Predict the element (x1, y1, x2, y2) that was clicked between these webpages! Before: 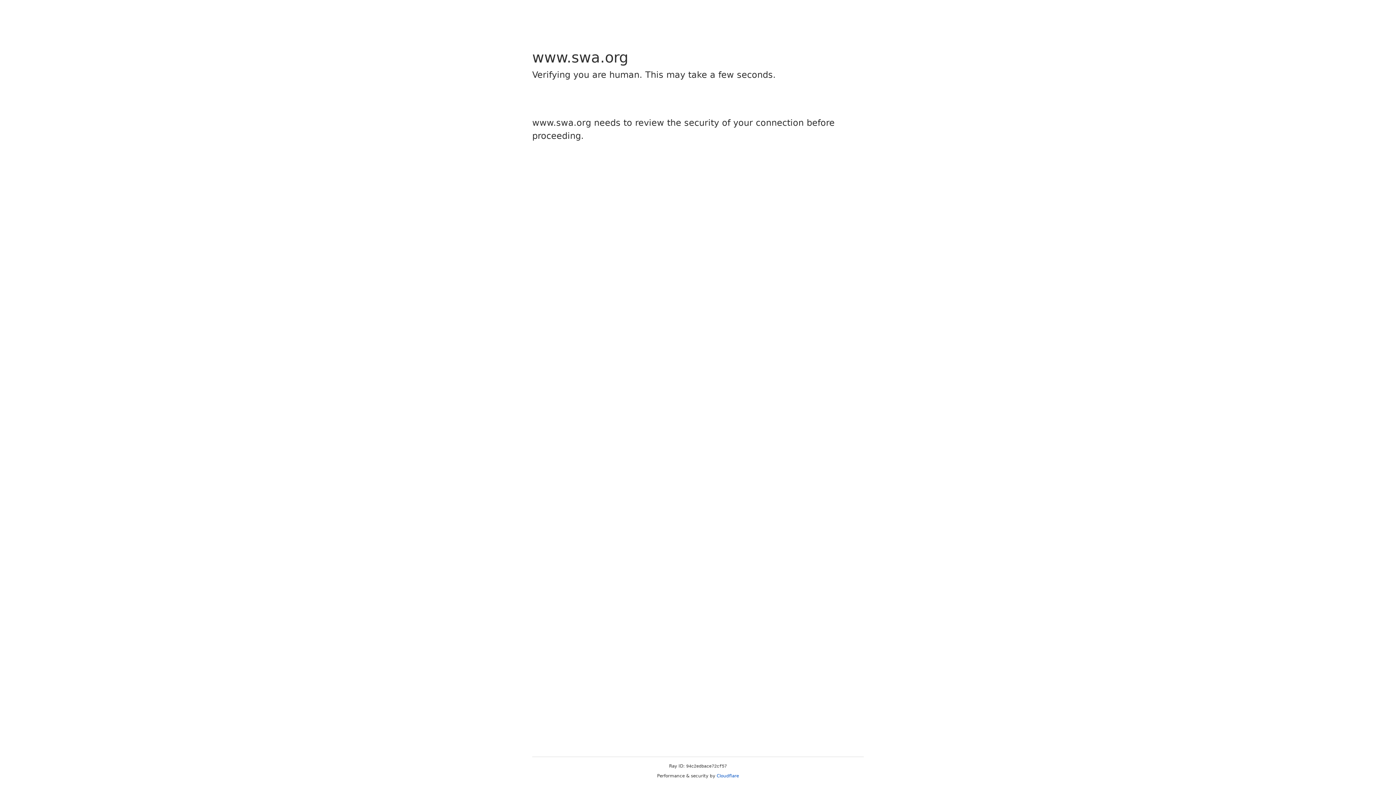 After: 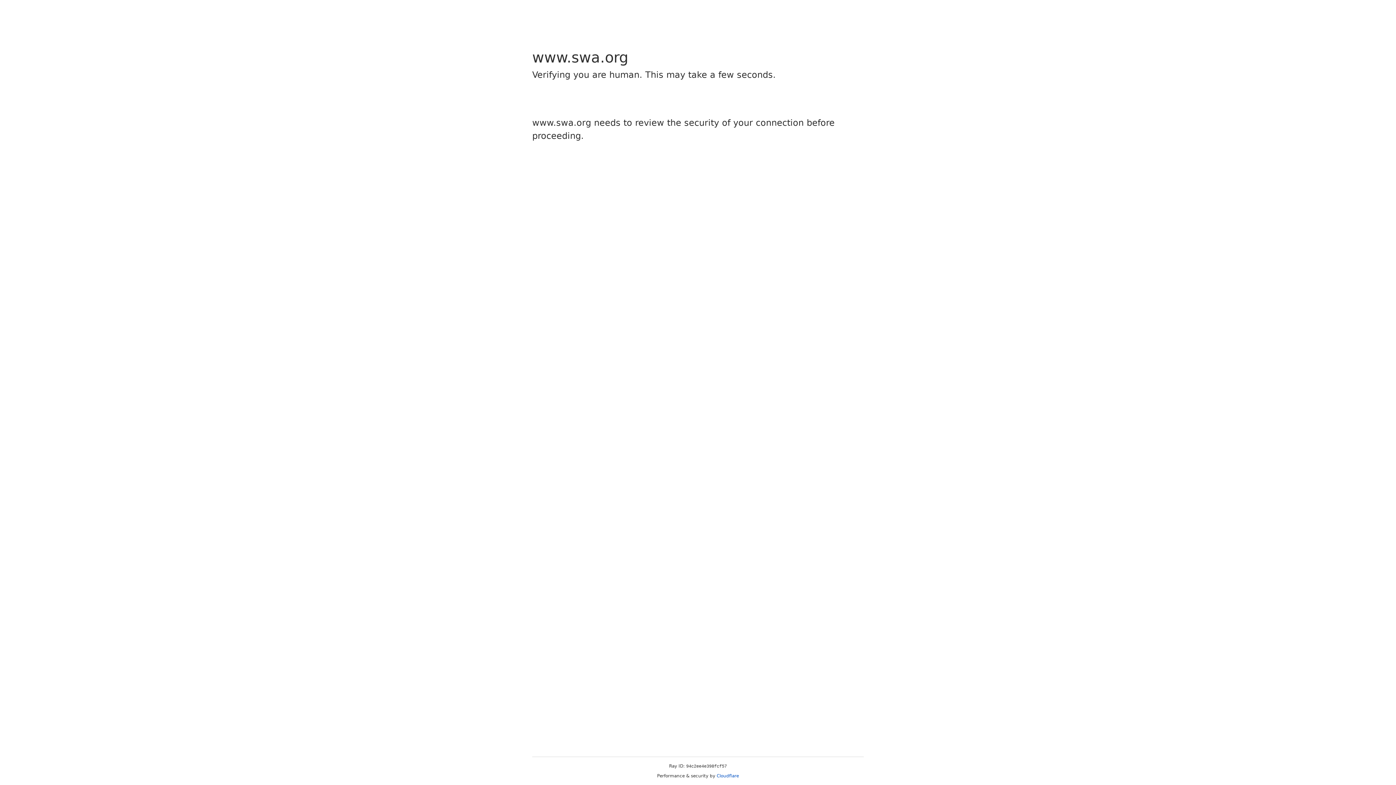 Action: label: Cloudflare bbox: (716, 773, 739, 778)